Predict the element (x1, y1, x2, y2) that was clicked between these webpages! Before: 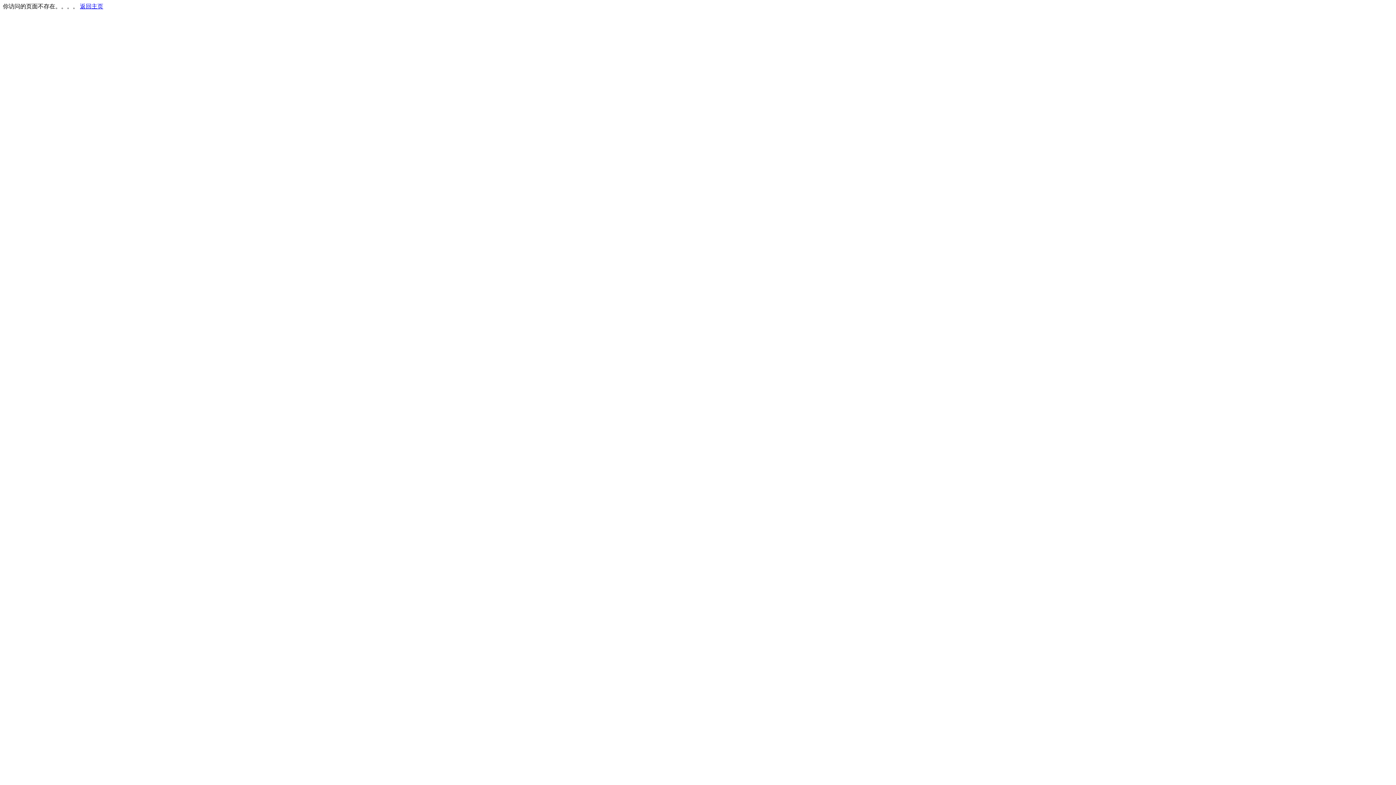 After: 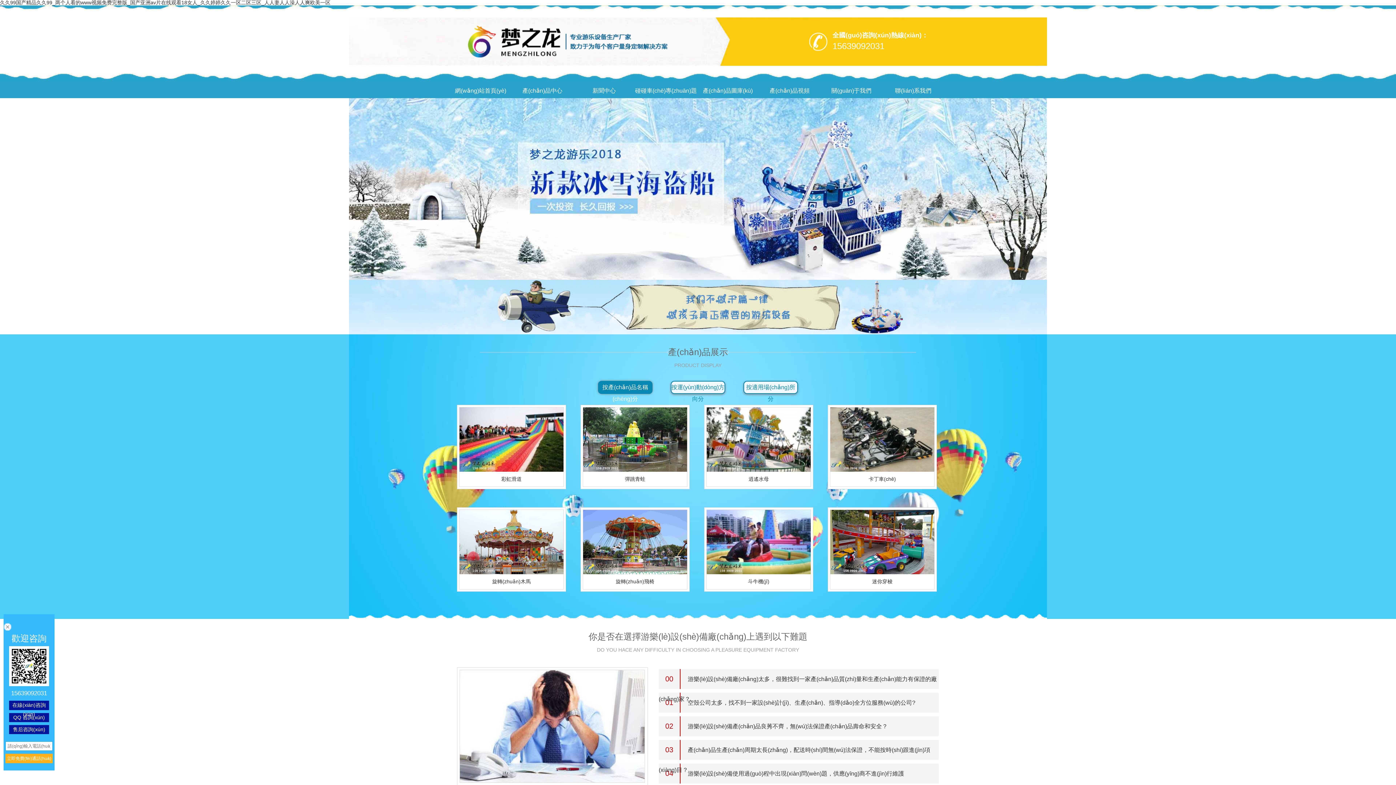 Action: label: 返回主页 bbox: (80, 3, 103, 9)